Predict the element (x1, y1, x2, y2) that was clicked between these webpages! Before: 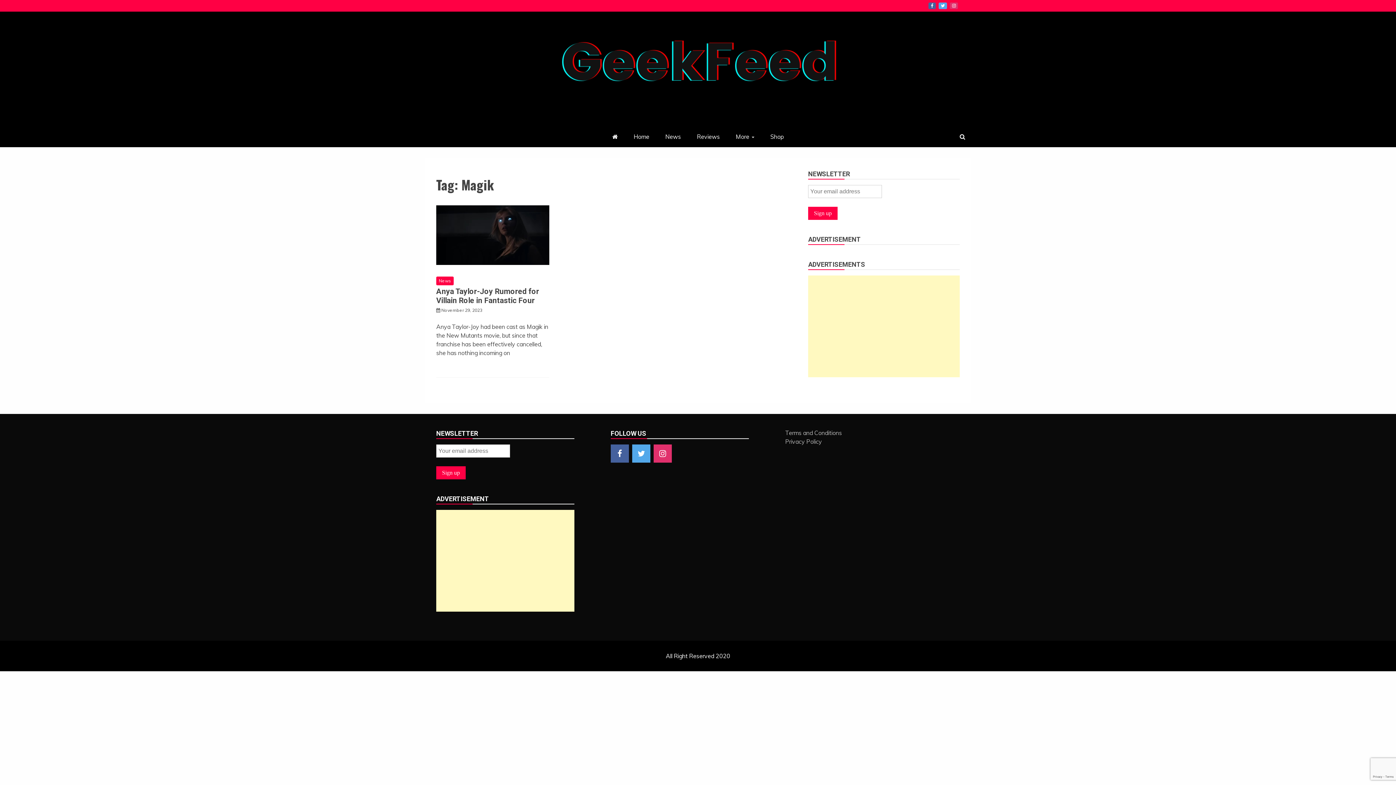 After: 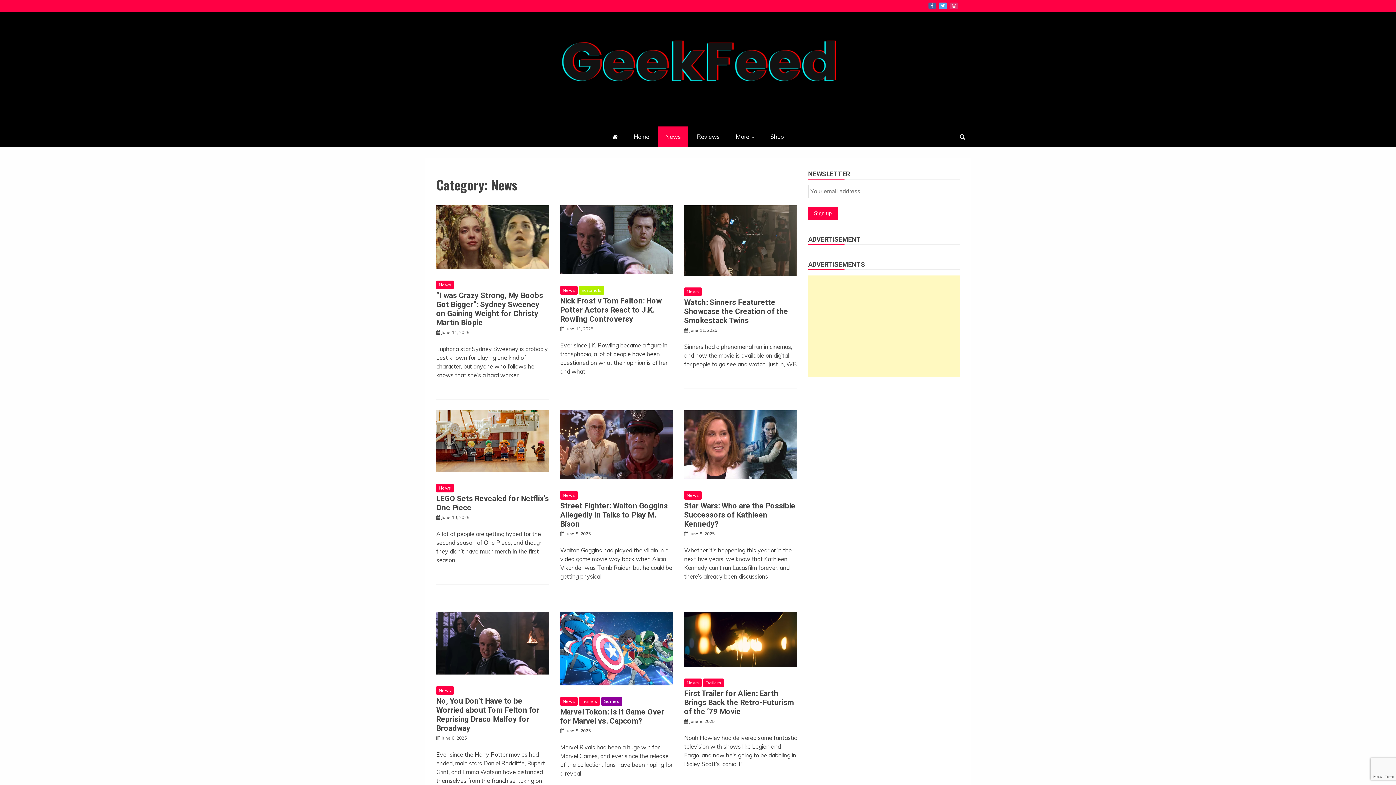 Action: label: News bbox: (658, 126, 688, 147)